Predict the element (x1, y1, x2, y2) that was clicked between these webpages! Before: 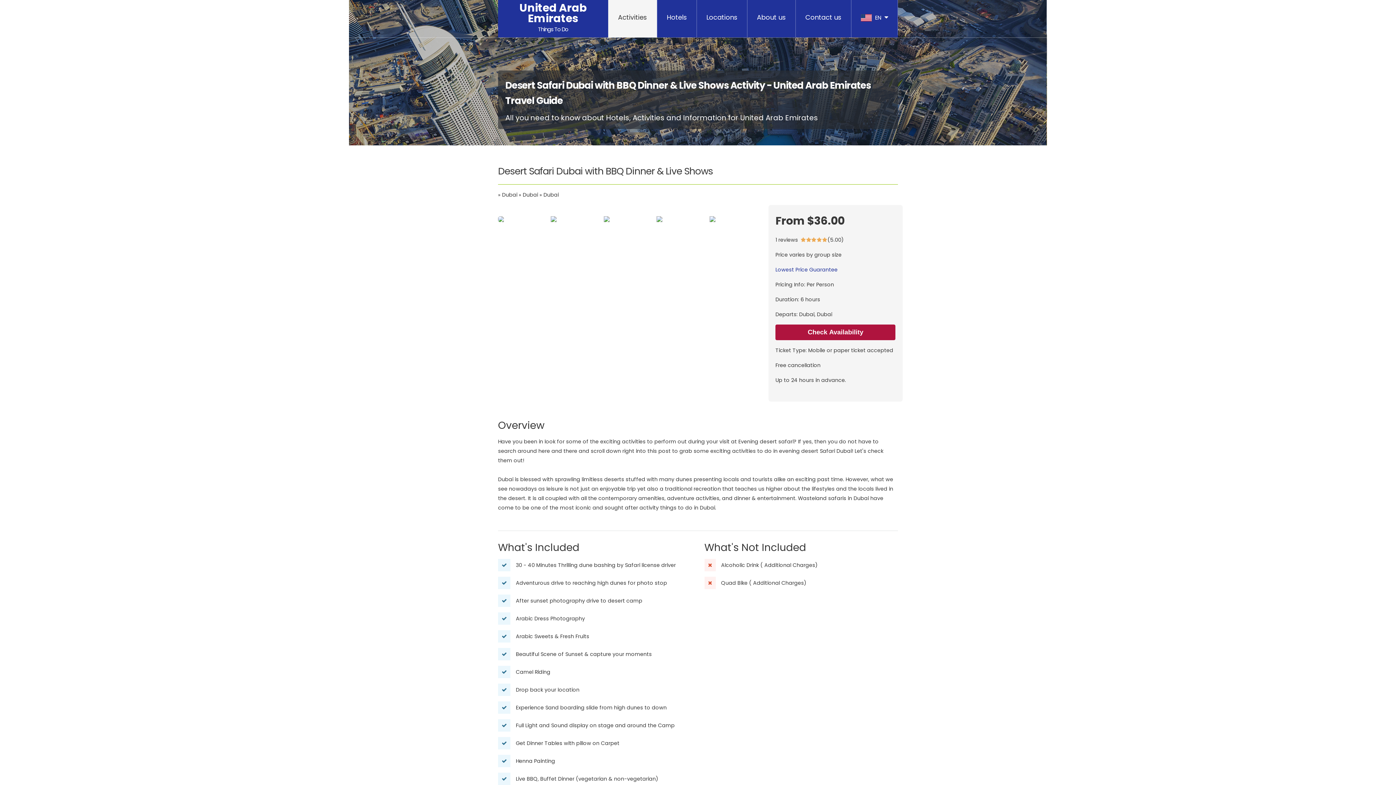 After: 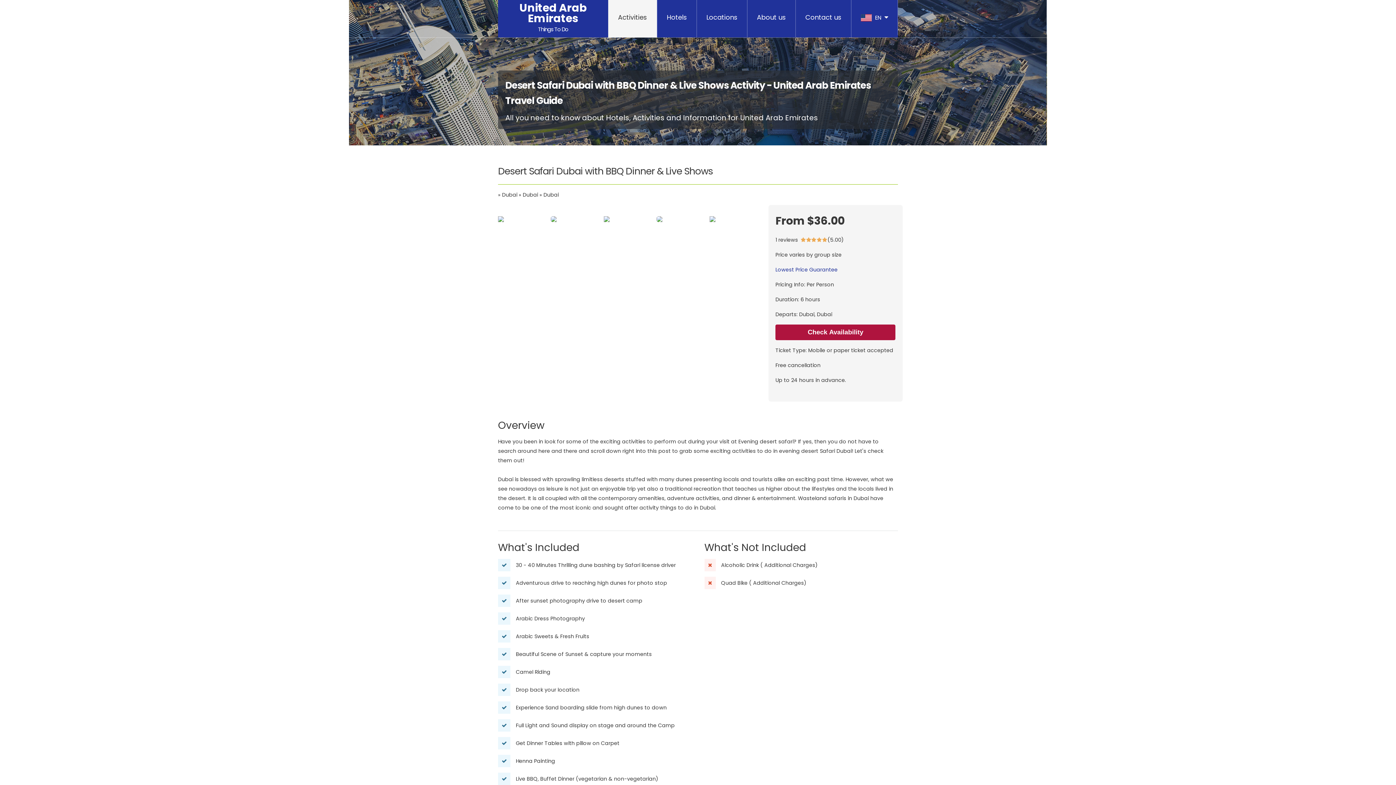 Action: bbox: (656, 216, 707, 222)